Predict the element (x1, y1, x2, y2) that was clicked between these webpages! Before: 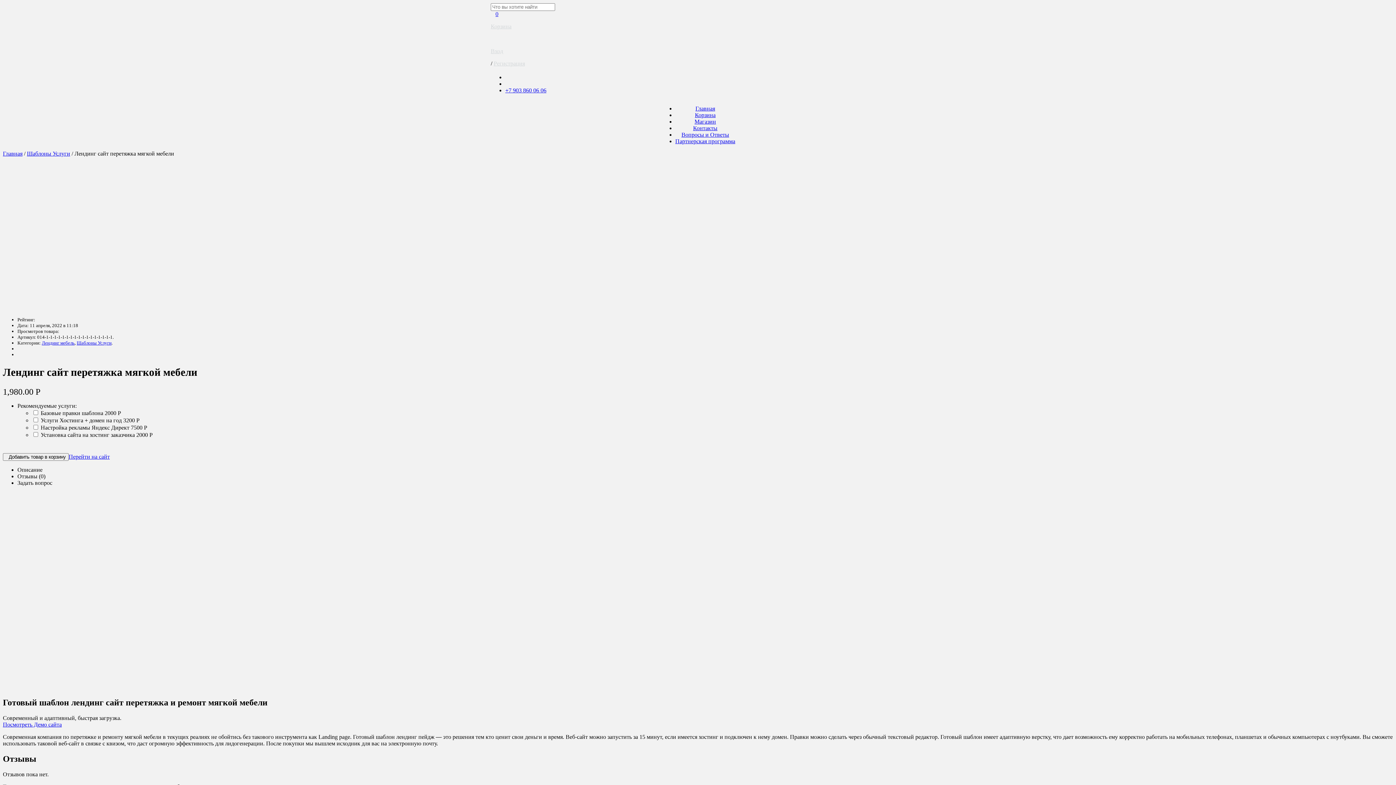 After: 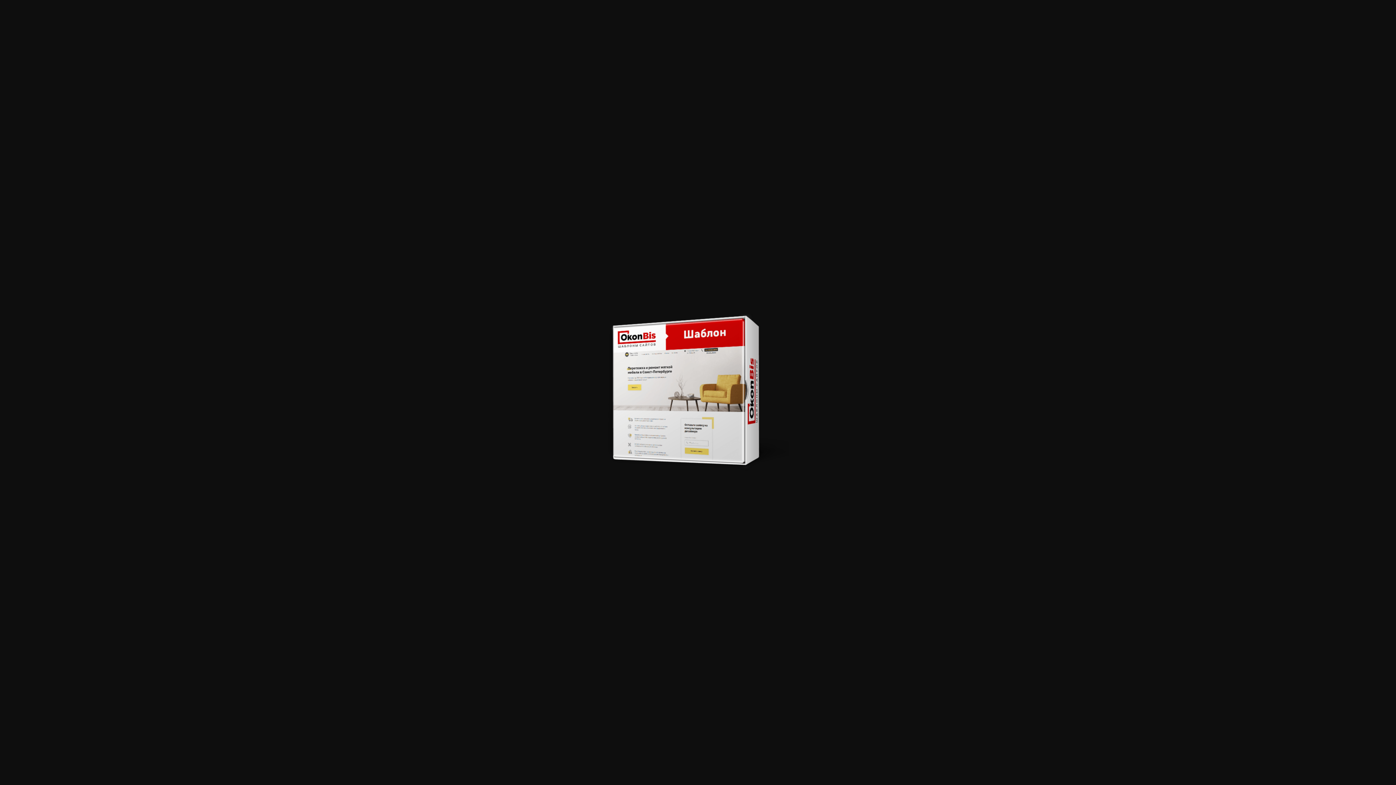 Action: bbox: (2, 308, 183, 314)